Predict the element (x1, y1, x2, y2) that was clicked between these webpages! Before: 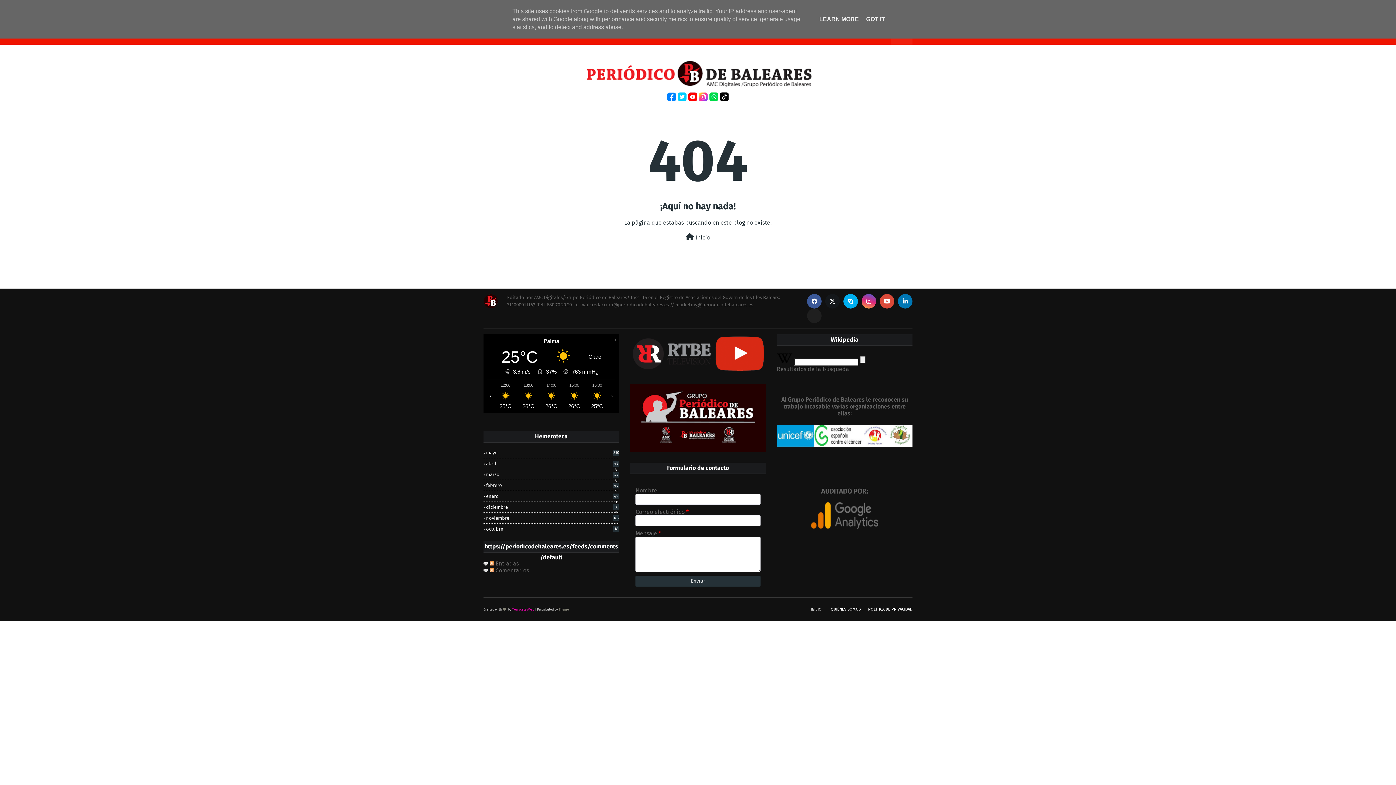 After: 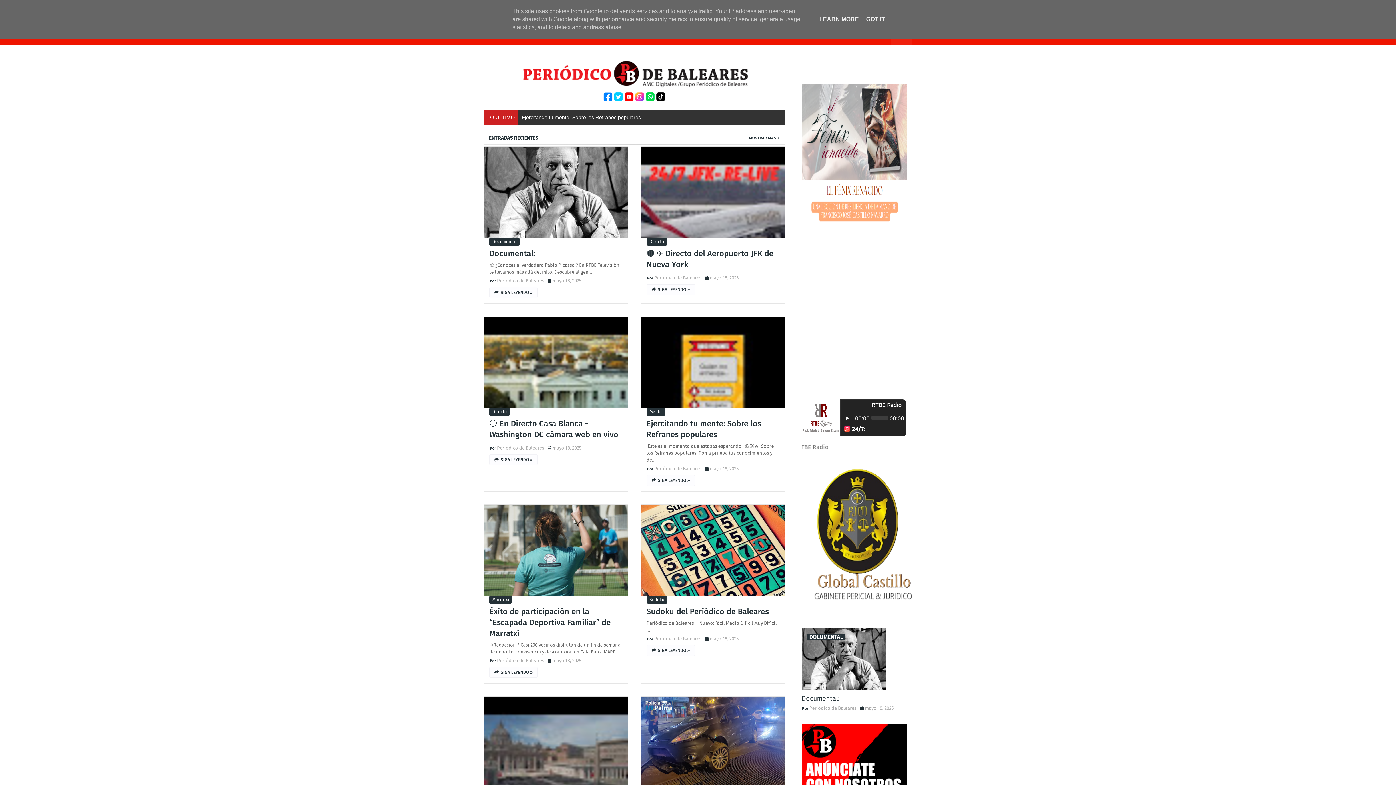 Action: bbox: (807, 603, 825, 615) label: INICIO